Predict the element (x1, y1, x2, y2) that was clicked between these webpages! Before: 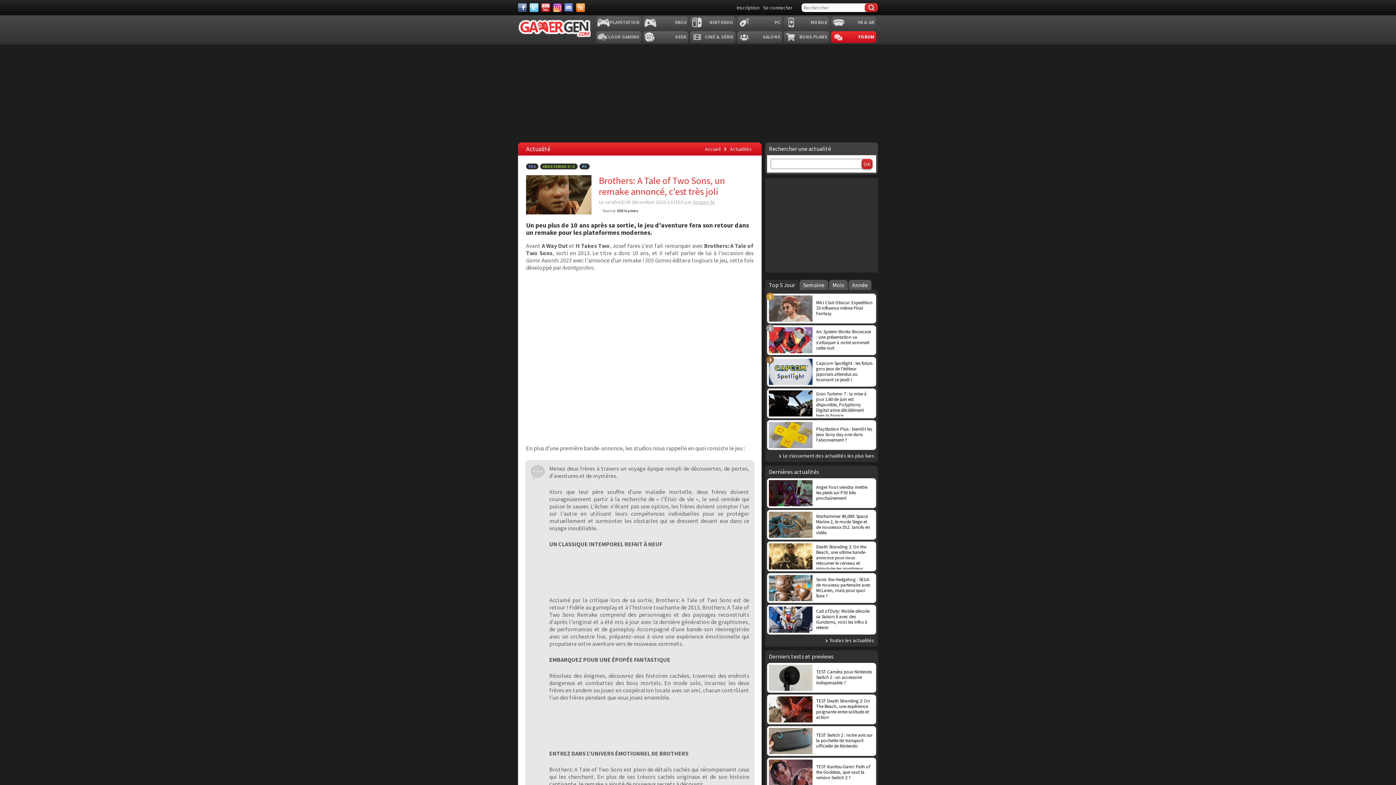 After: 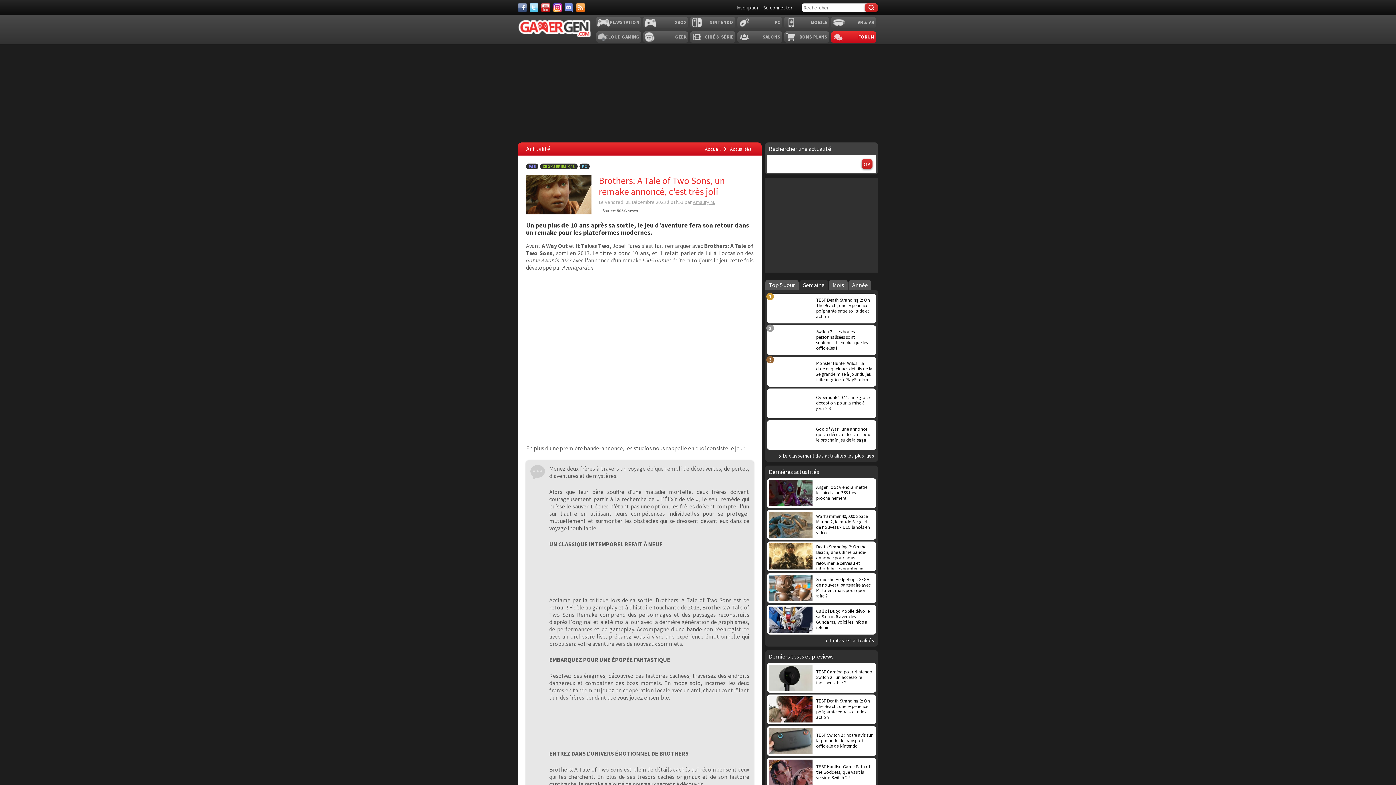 Action: label: Semaine bbox: (799, 280, 828, 290)